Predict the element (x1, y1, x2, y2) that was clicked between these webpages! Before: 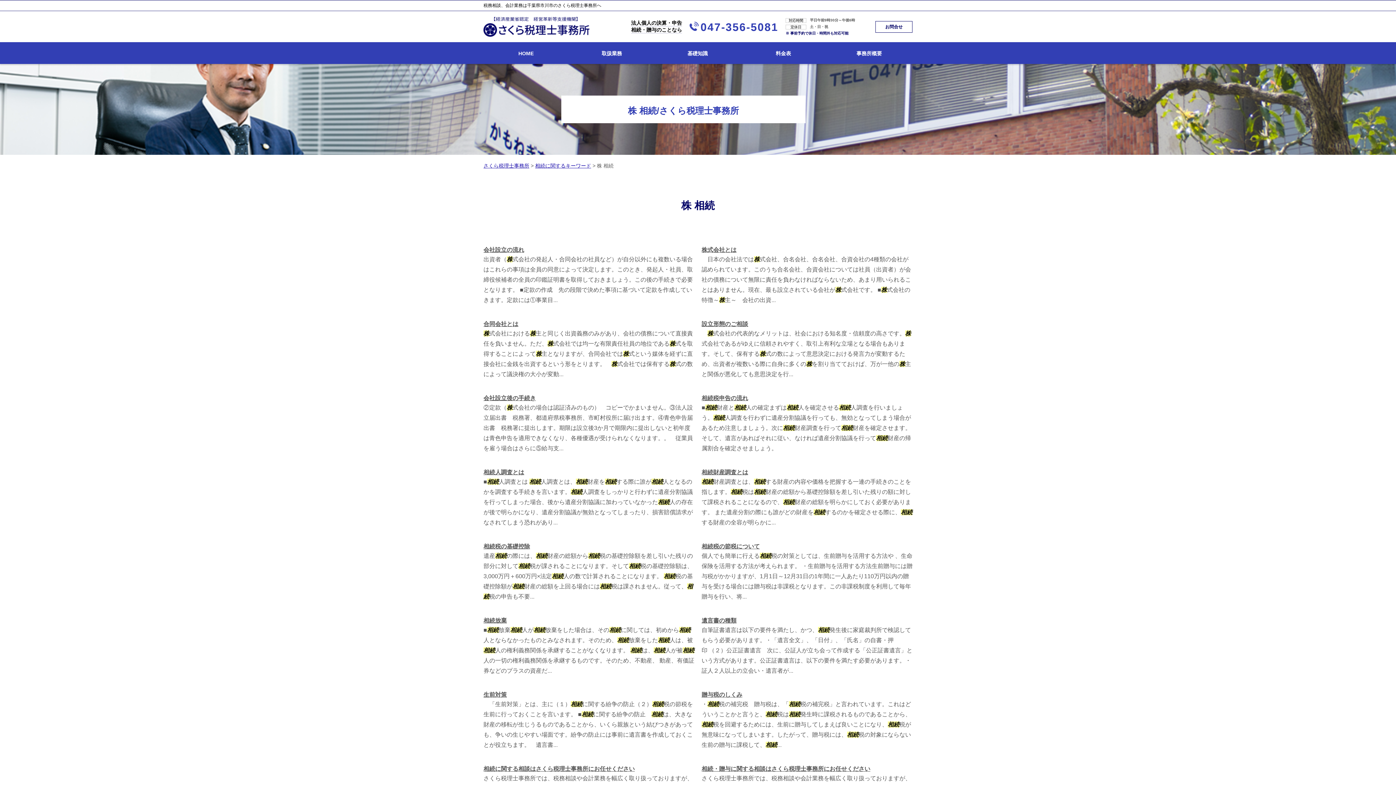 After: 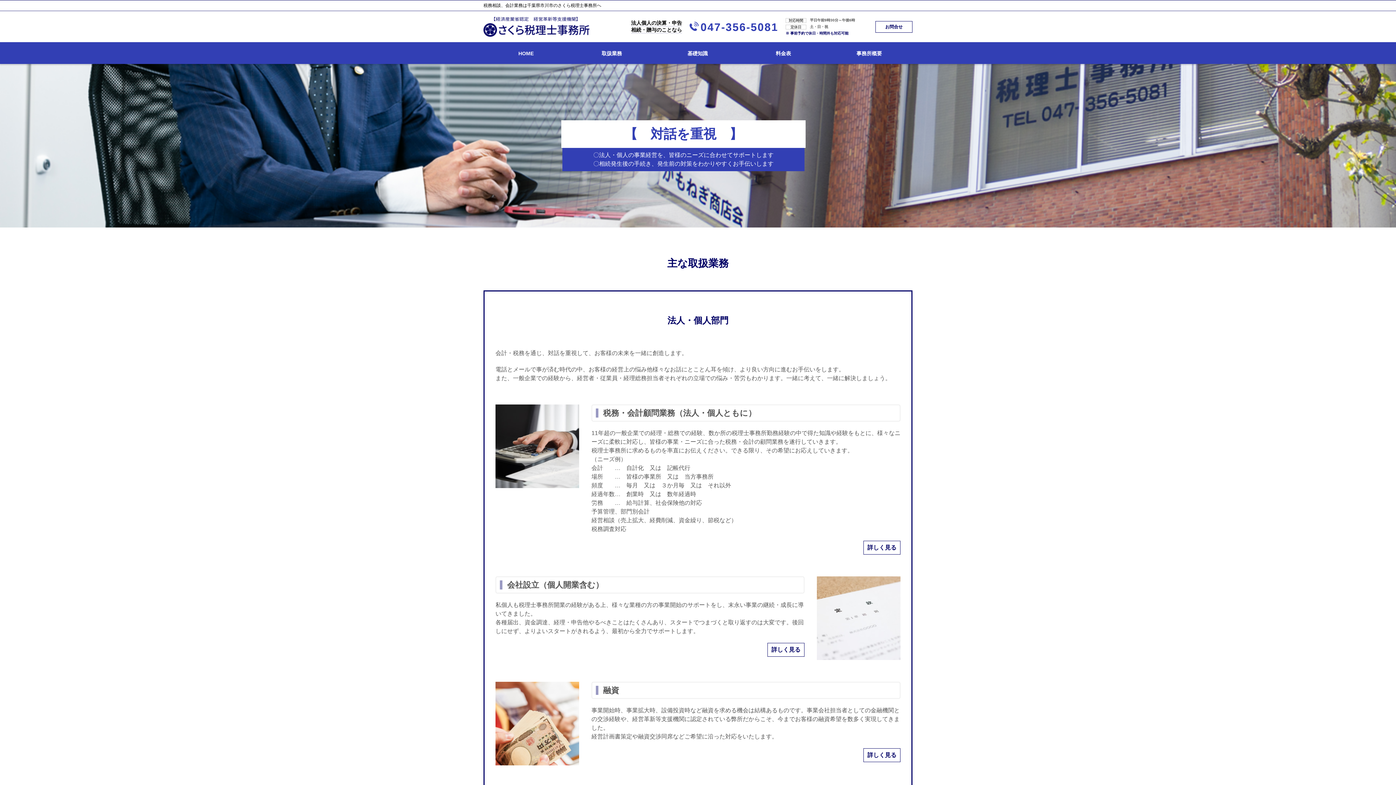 Action: bbox: (483, 16, 589, 36)